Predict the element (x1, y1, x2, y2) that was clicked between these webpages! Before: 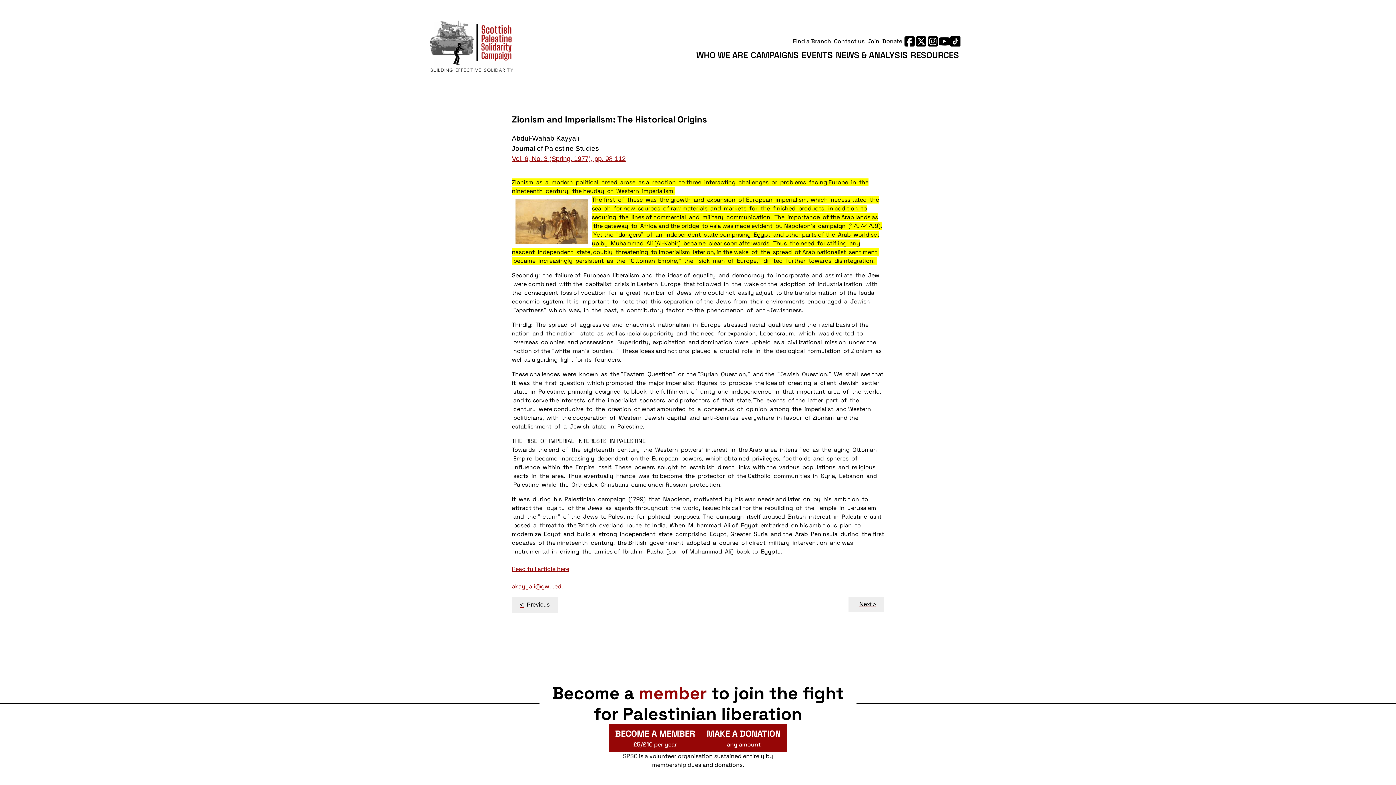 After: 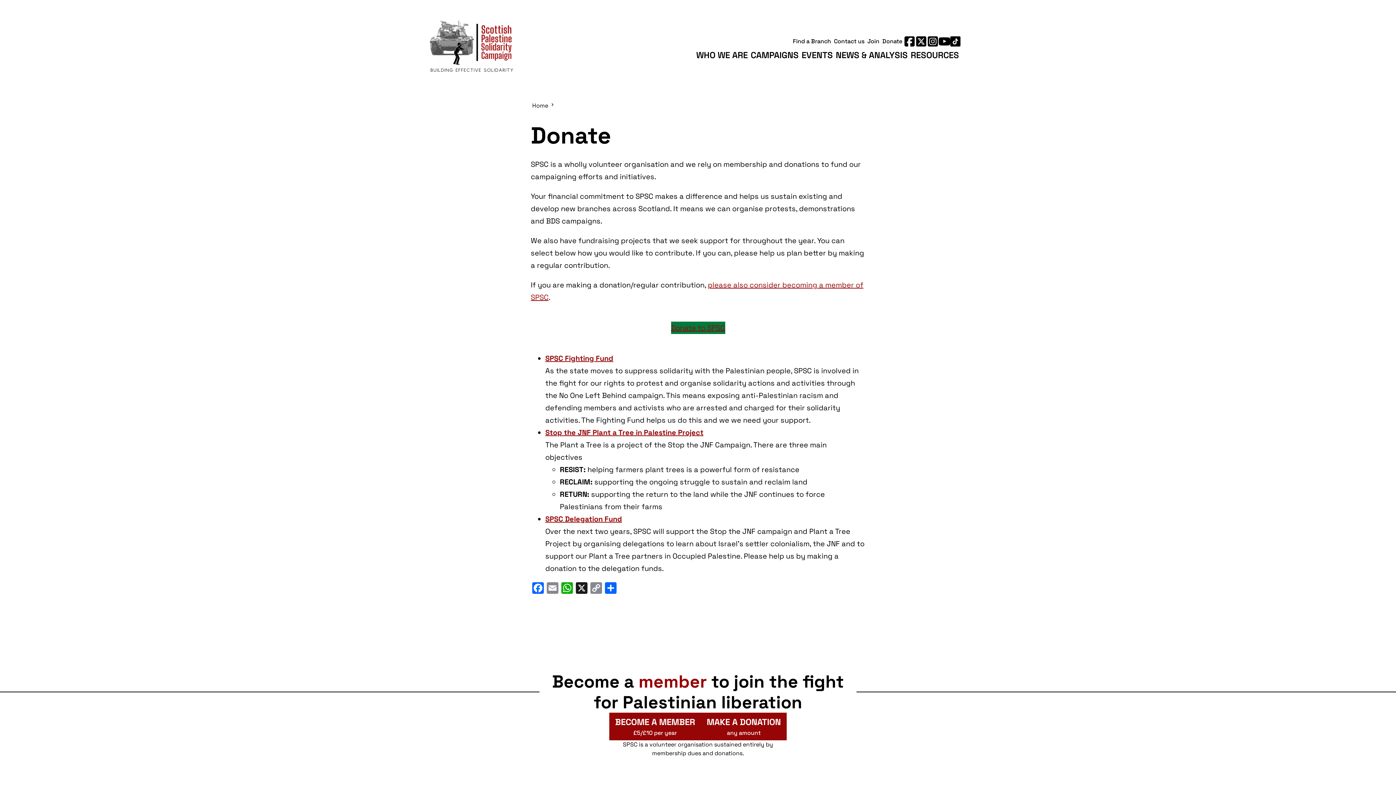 Action: label: Donate bbox: (879, 35, 905, 46)